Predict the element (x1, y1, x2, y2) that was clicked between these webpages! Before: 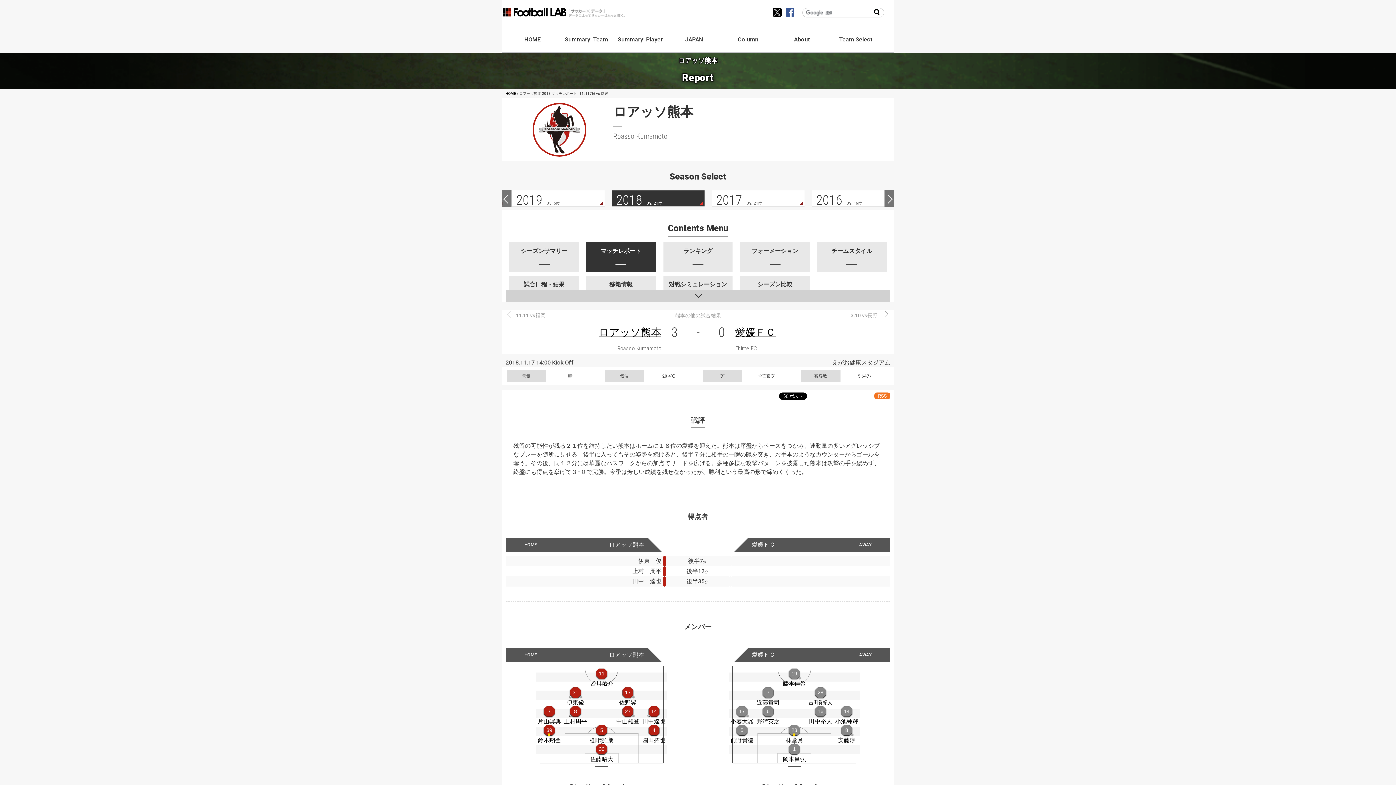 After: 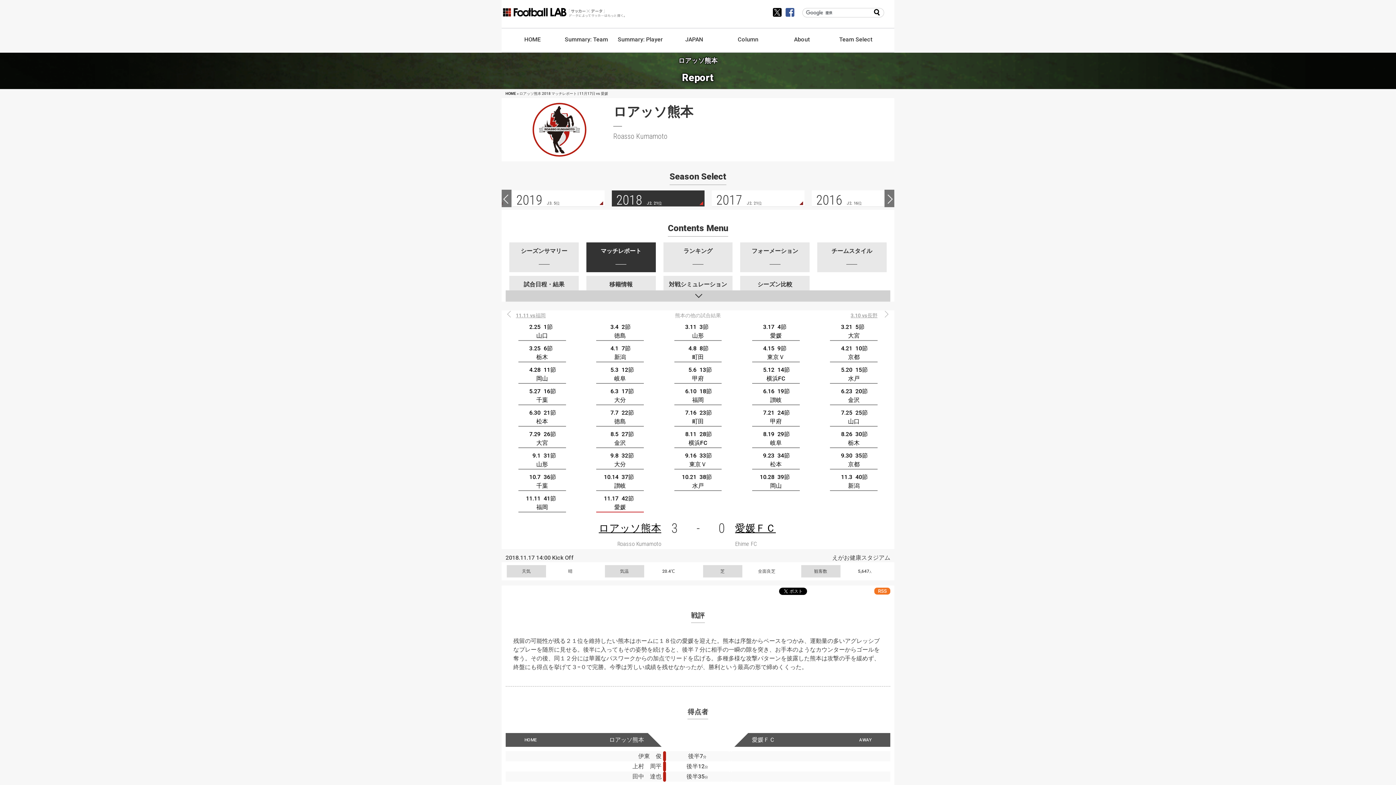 Action: bbox: (675, 312, 721, 317) label: 熊本の他の試合結果